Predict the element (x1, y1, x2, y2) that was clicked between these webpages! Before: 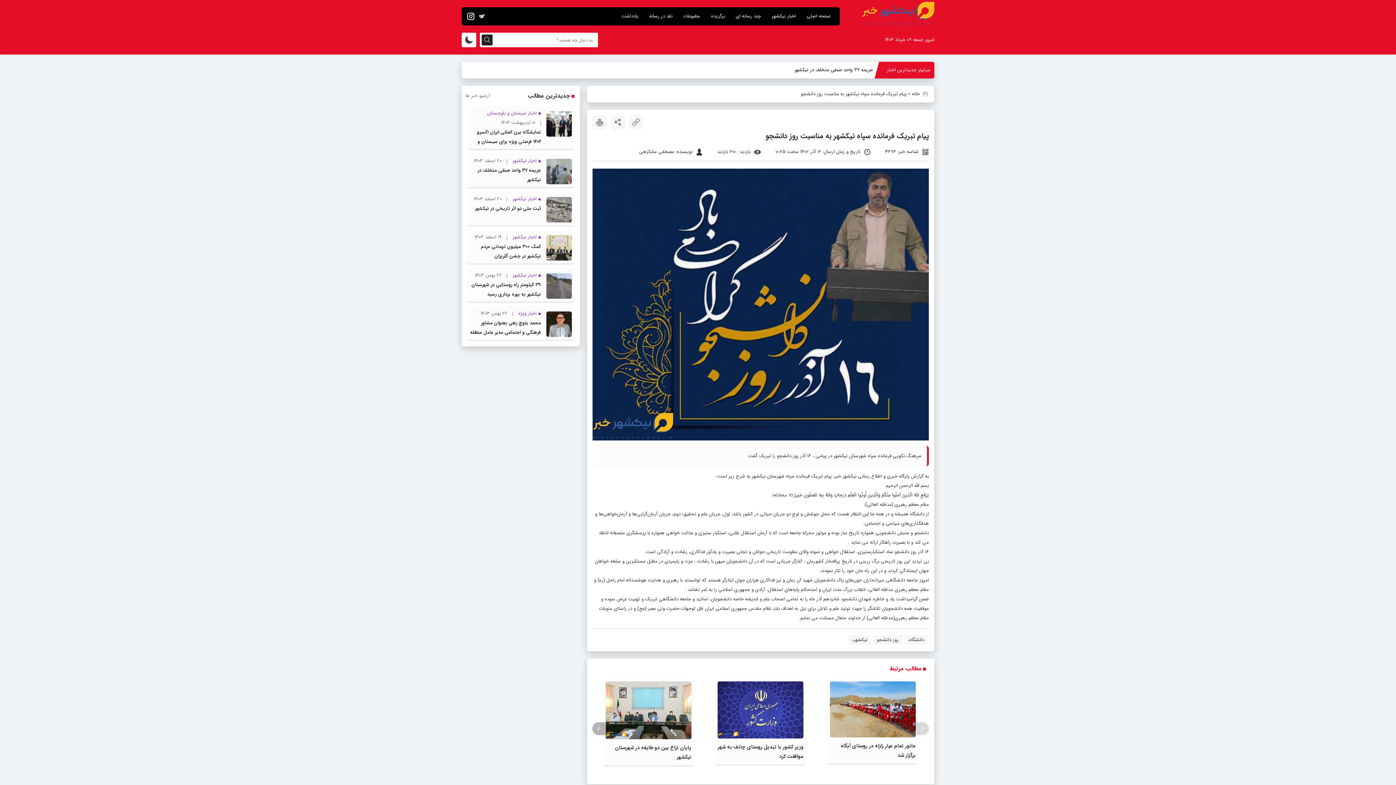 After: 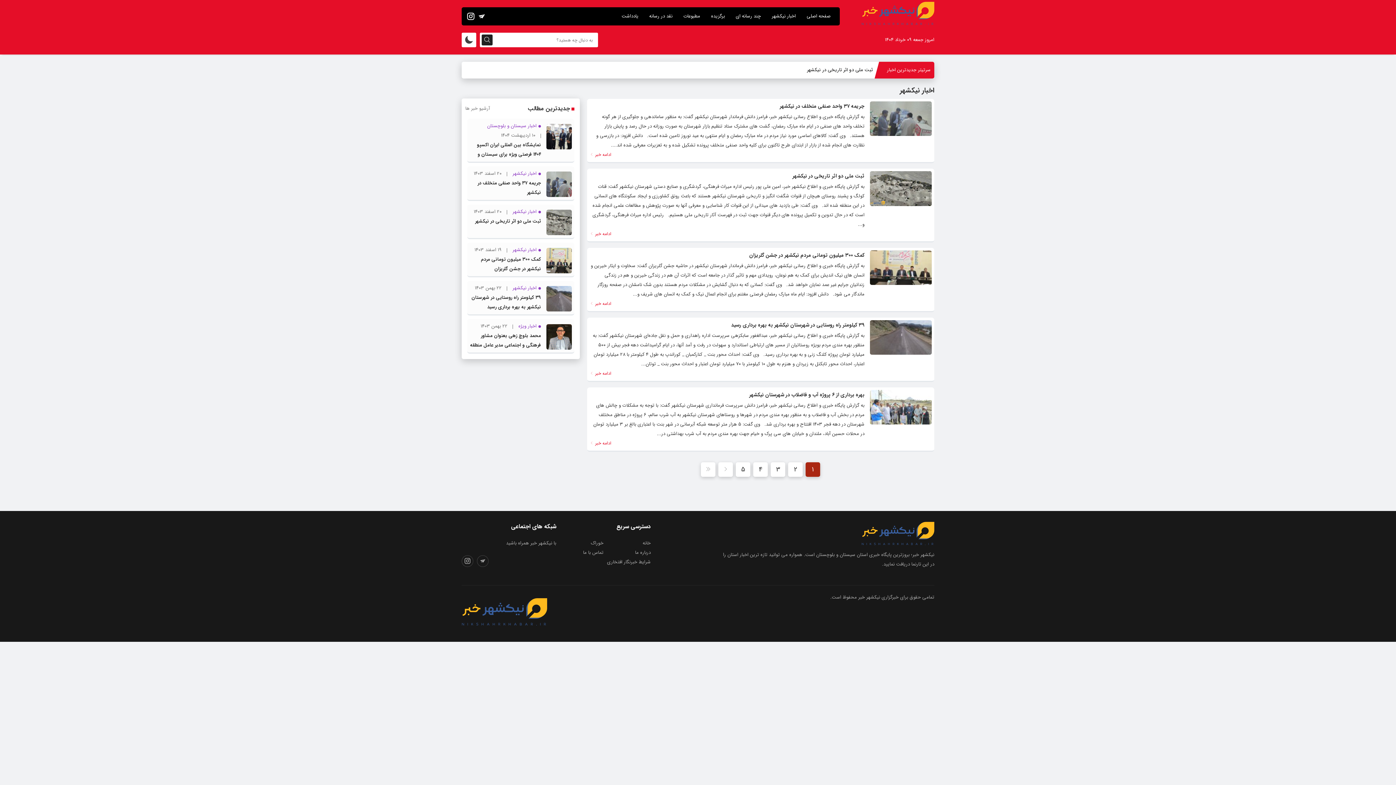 Action: label: اخبار نیکشهر bbox: (766, 11, 801, 21)